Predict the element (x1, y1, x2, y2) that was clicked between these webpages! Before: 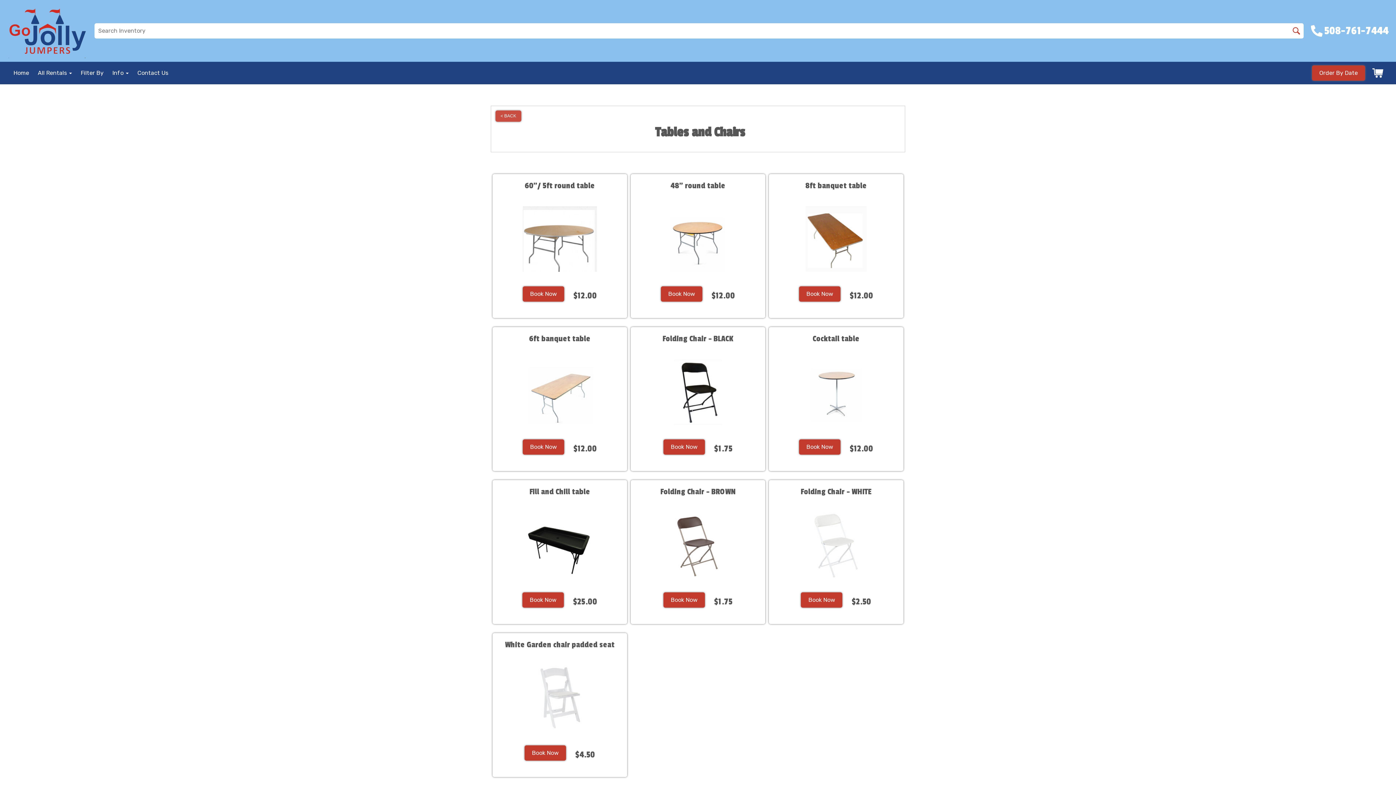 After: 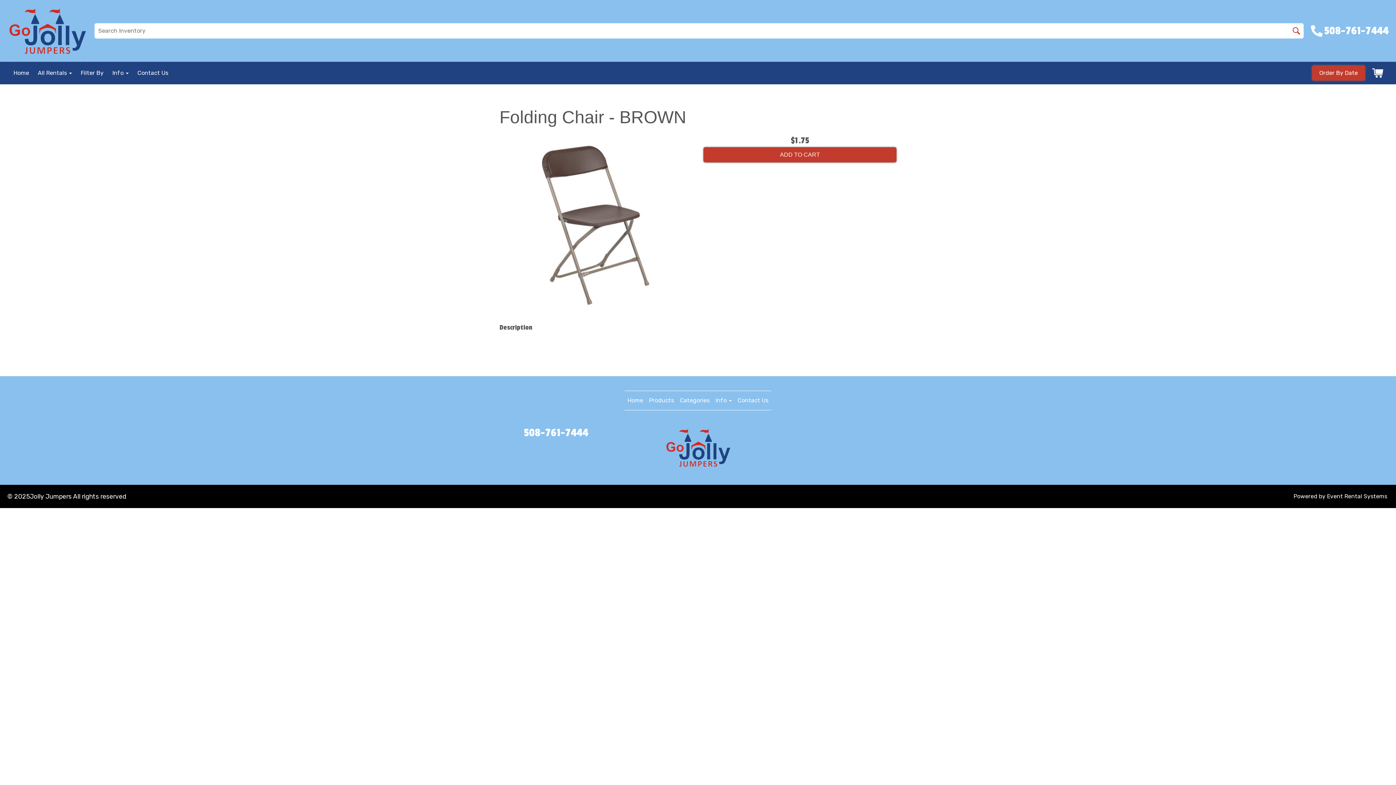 Action: label: Book Now bbox: (663, 592, 705, 608)